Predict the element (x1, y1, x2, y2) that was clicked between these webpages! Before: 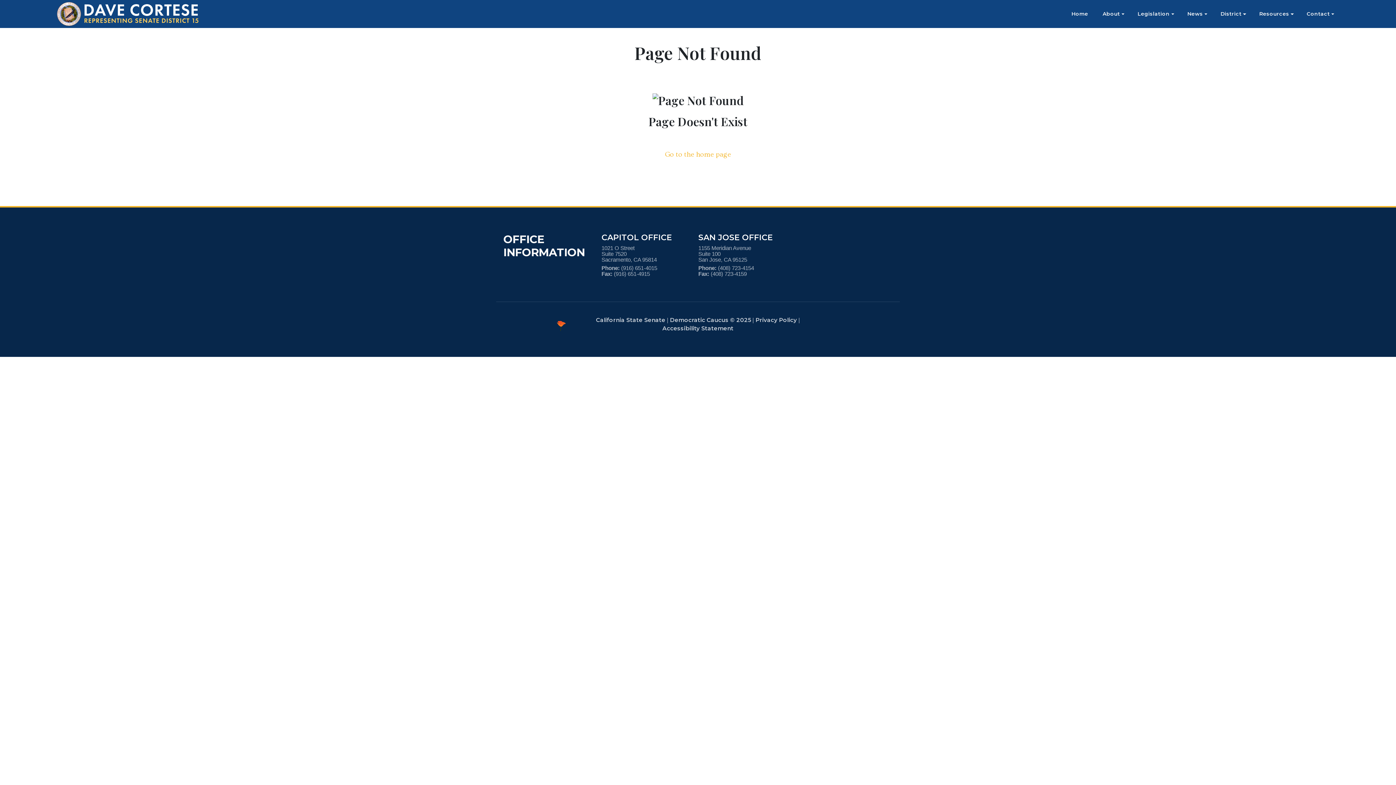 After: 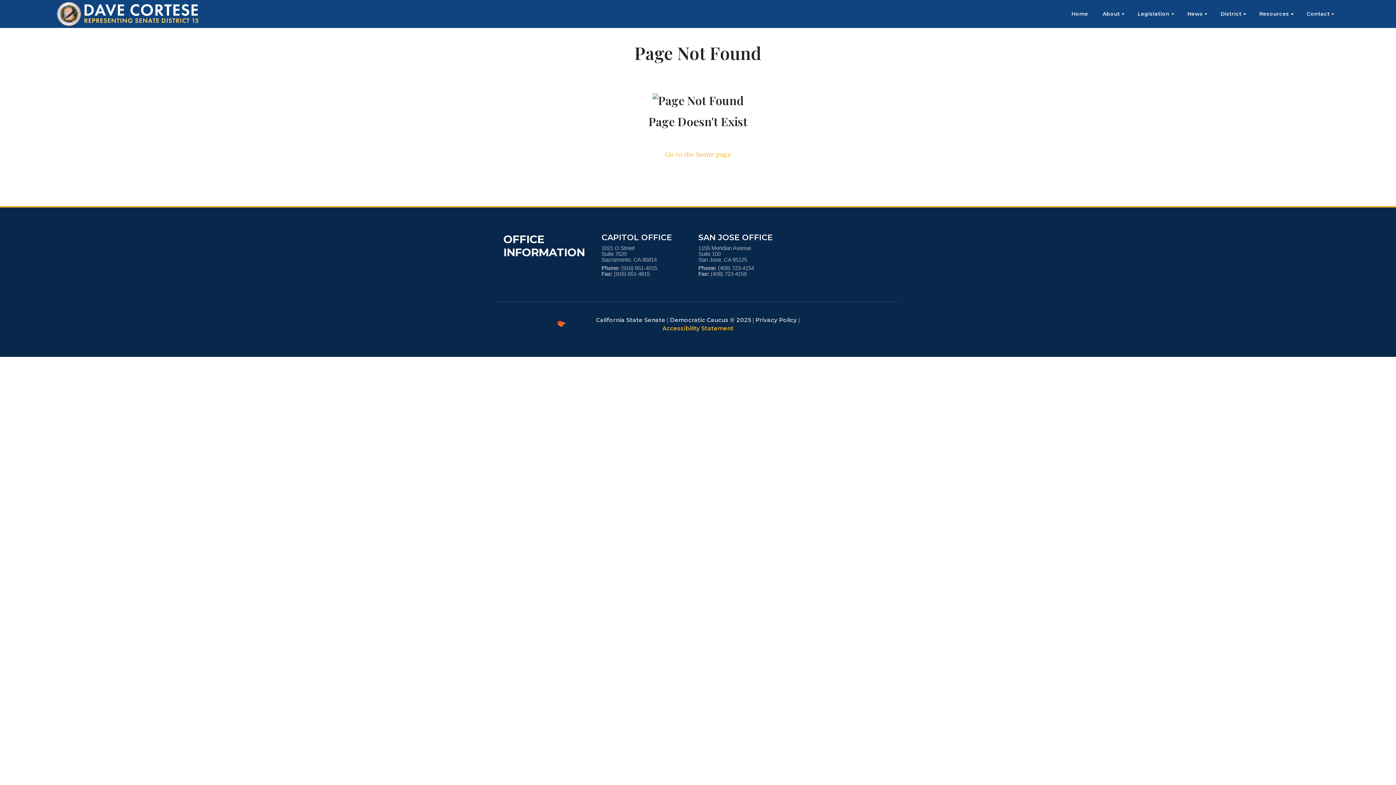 Action: bbox: (662, 324, 733, 331) label: Accessibility Statement